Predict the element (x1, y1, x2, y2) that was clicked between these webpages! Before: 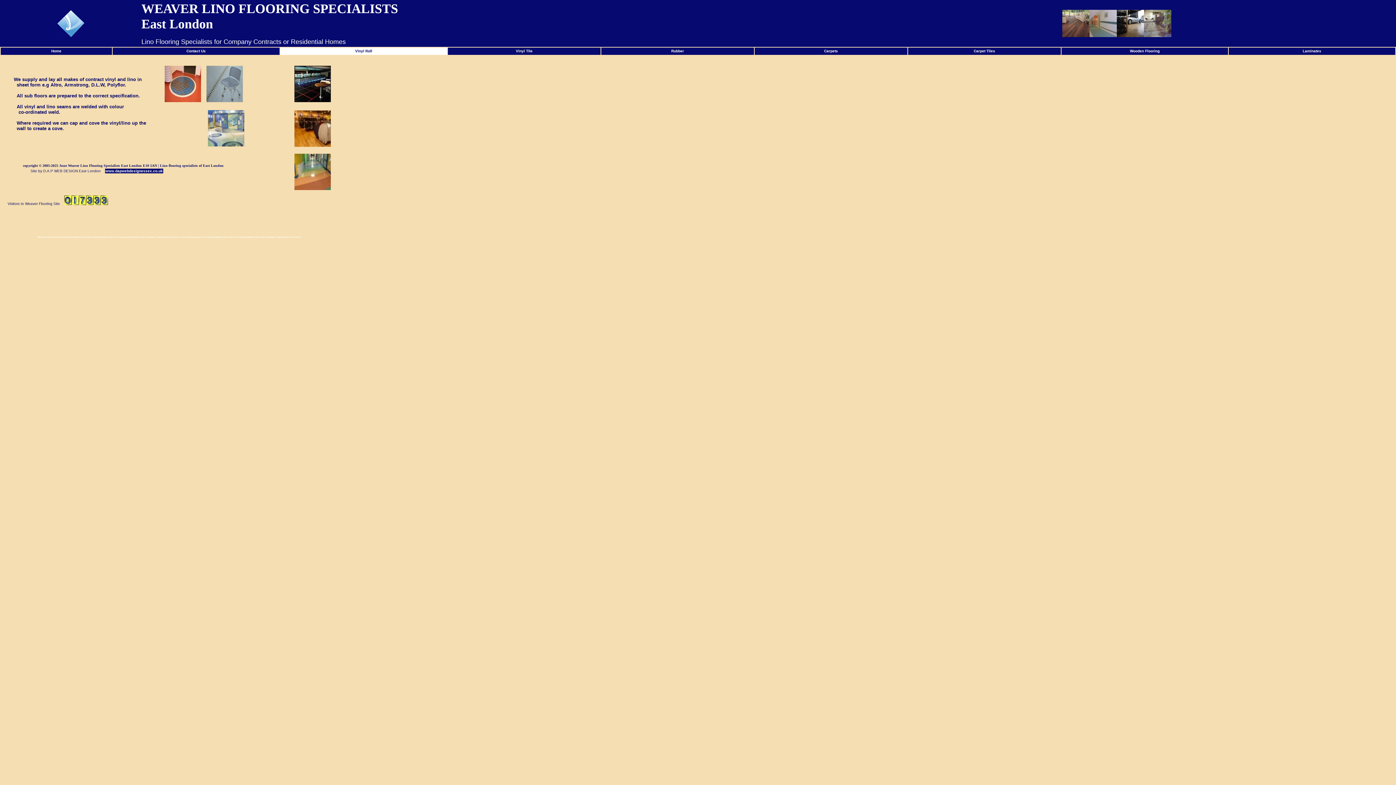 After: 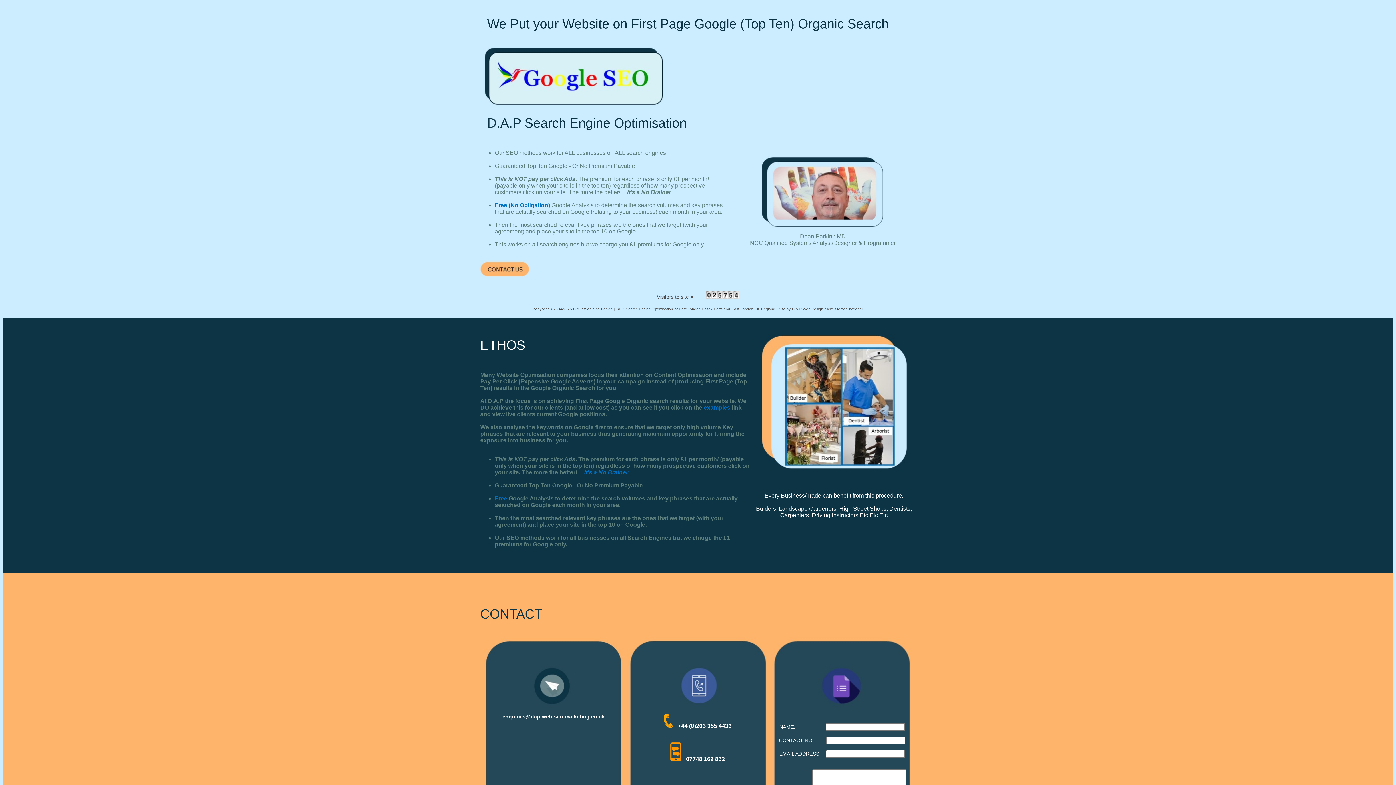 Action: bbox: (105, 169, 162, 173) label: www.dapwebdesignessex.co.uk